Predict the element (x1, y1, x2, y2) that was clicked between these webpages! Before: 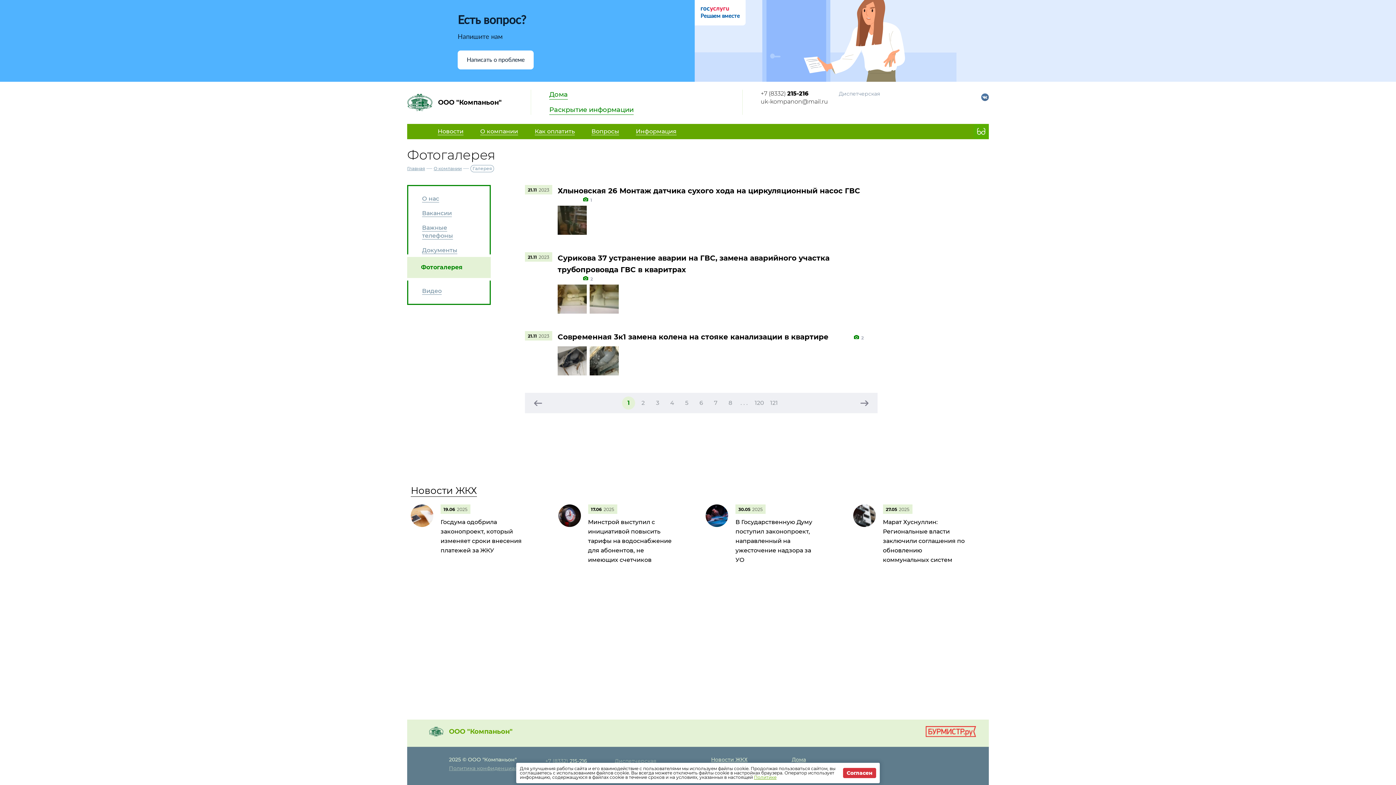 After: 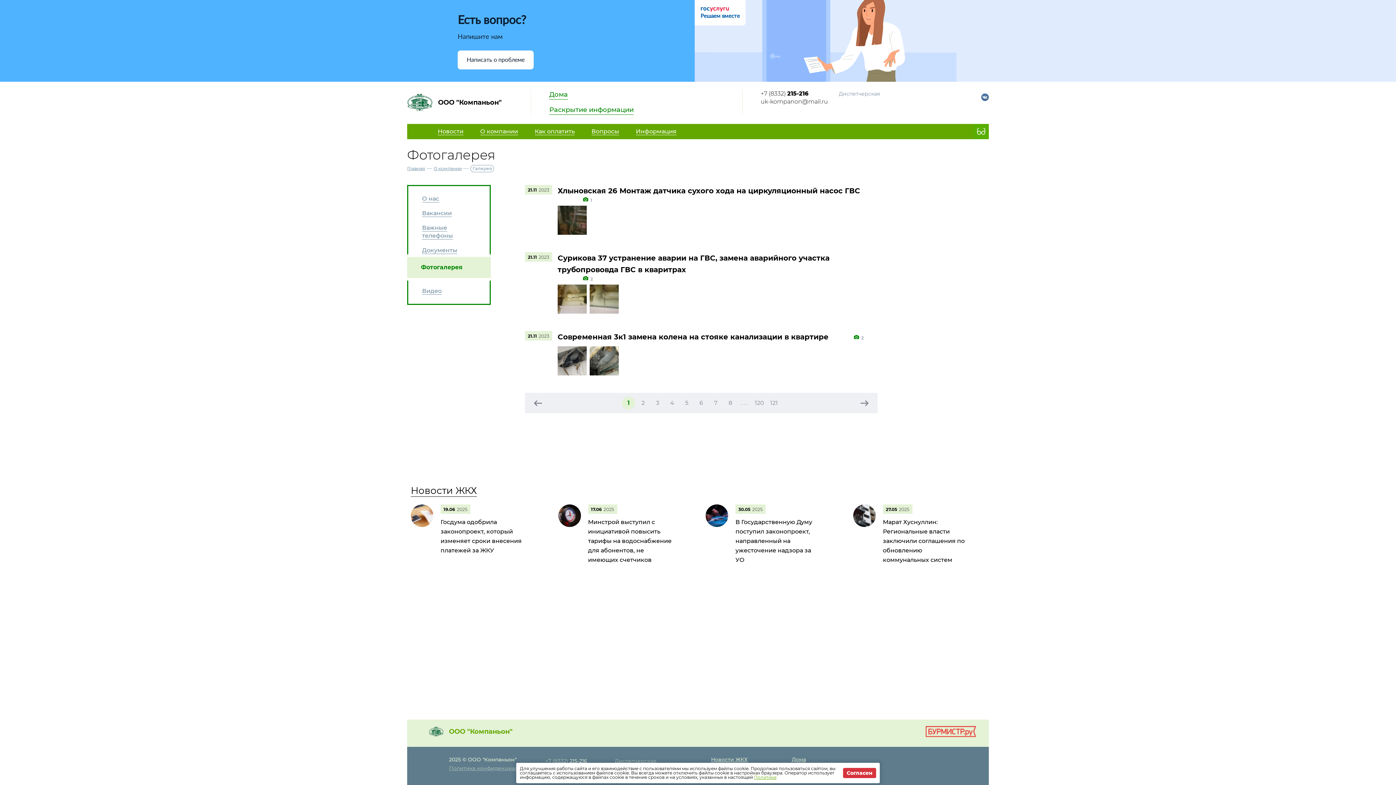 Action: label: Фотогалерея bbox: (407, 257, 490, 278)